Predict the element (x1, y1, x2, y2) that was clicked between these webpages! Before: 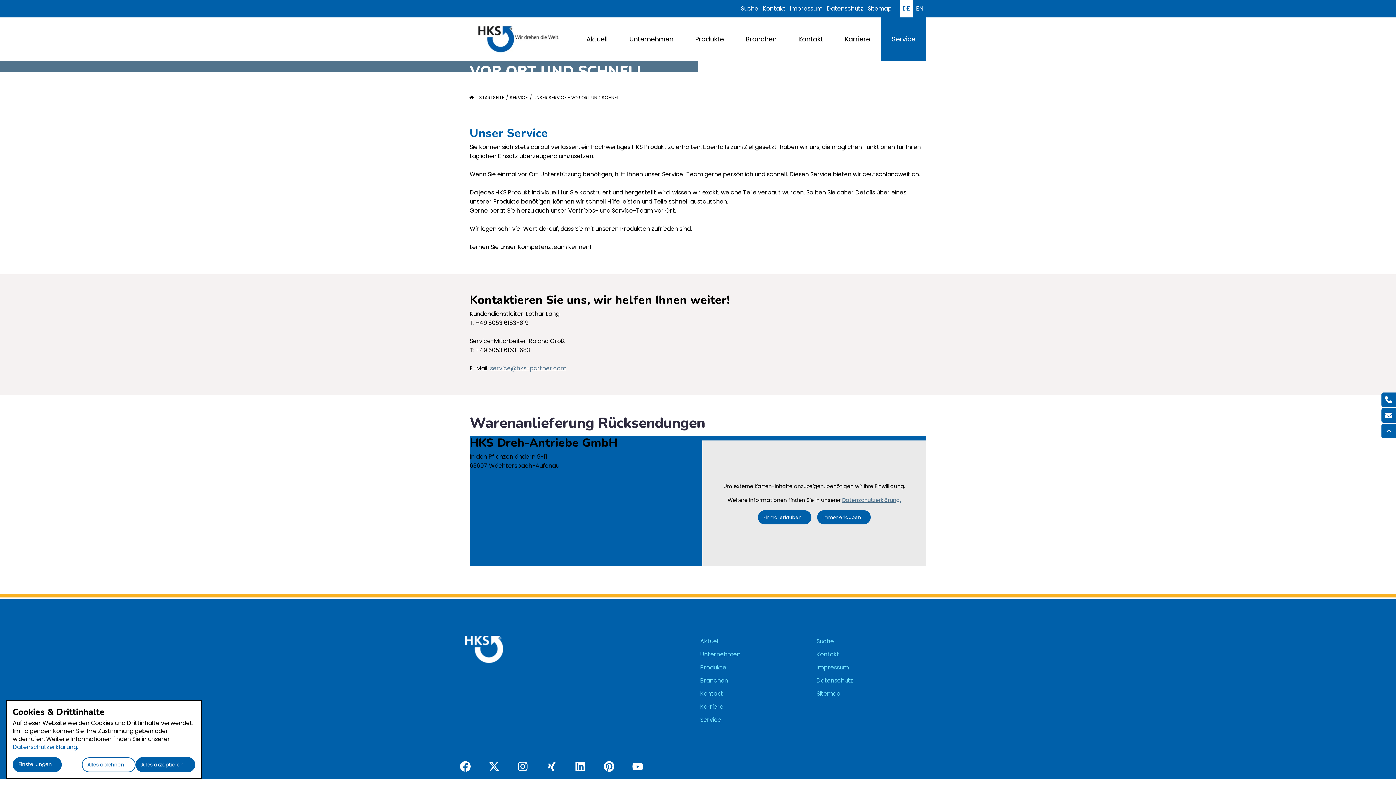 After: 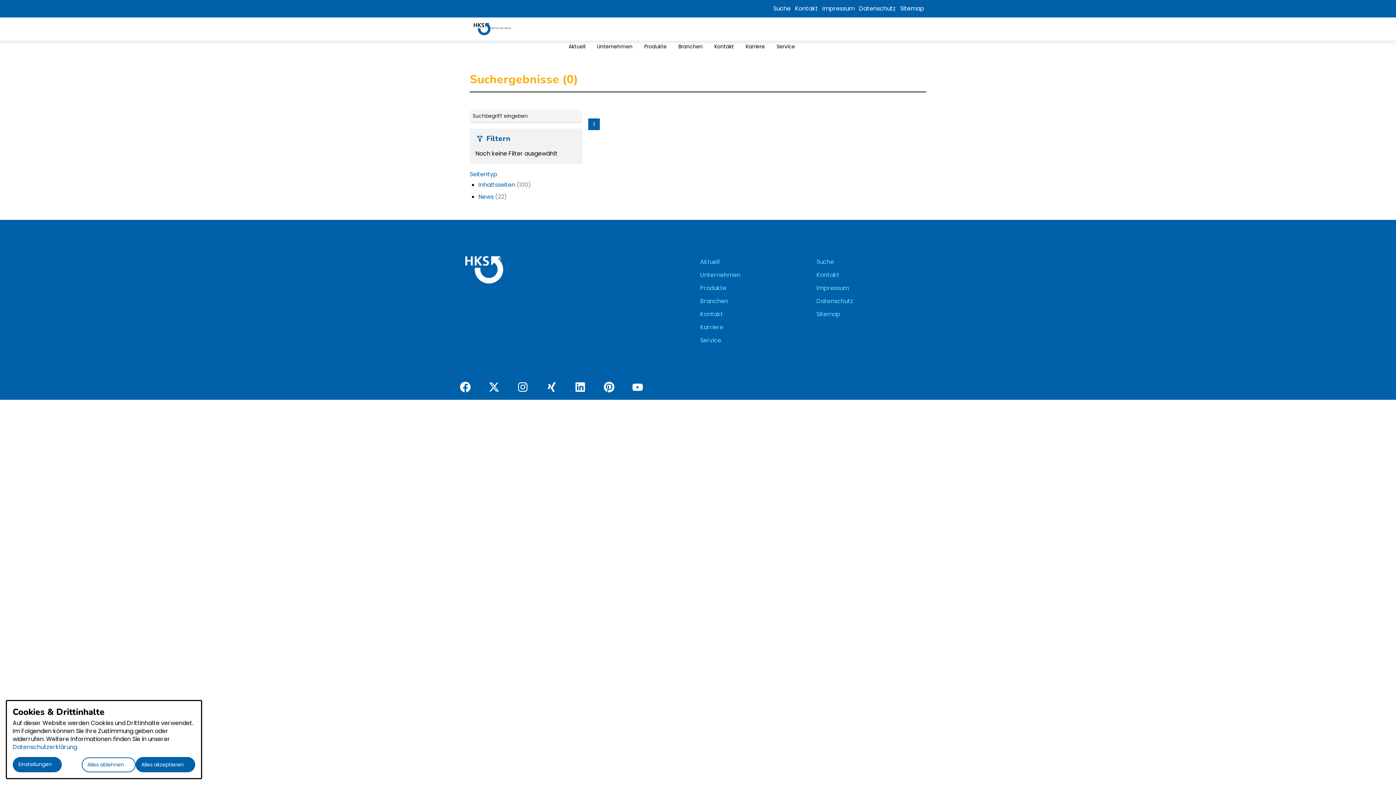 Action: bbox: (814, 636, 928, 647) label: Suche